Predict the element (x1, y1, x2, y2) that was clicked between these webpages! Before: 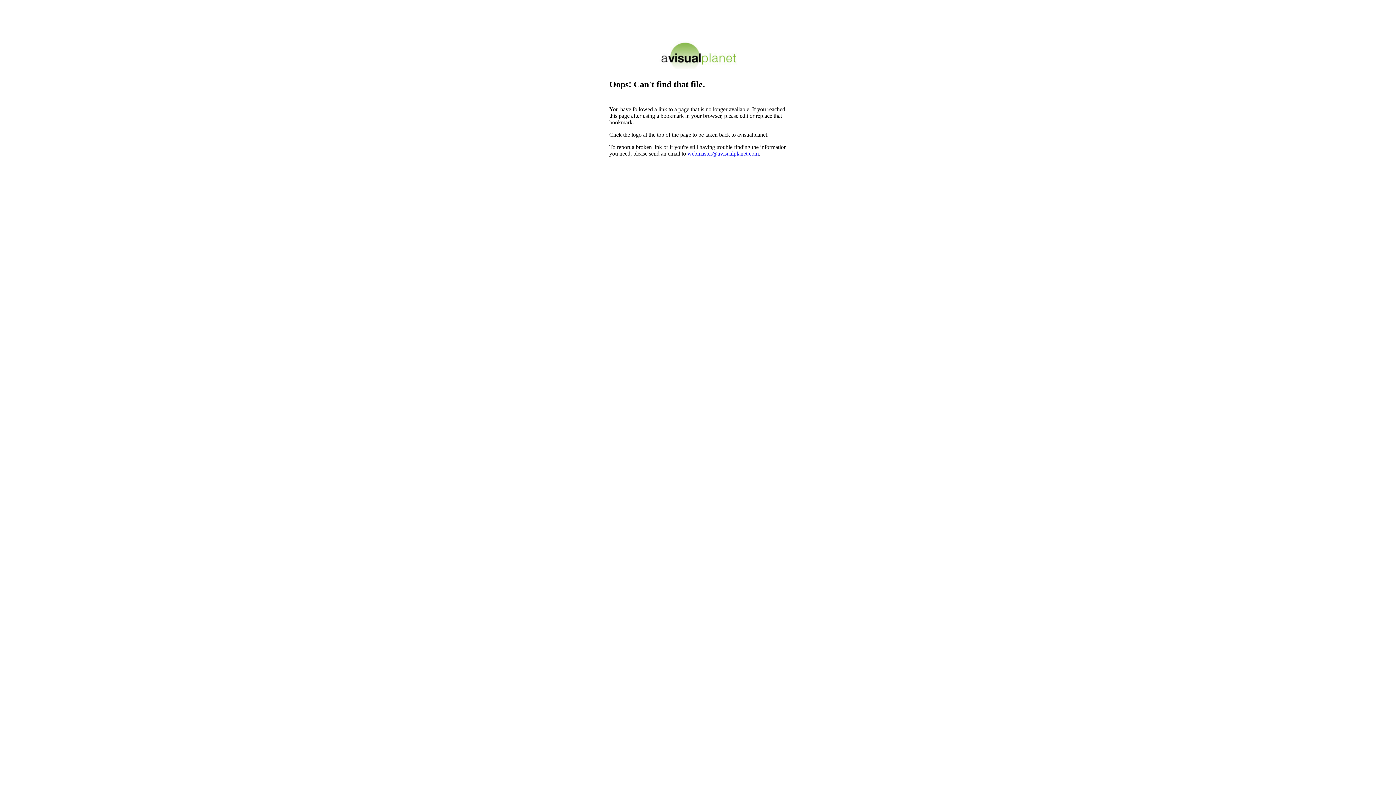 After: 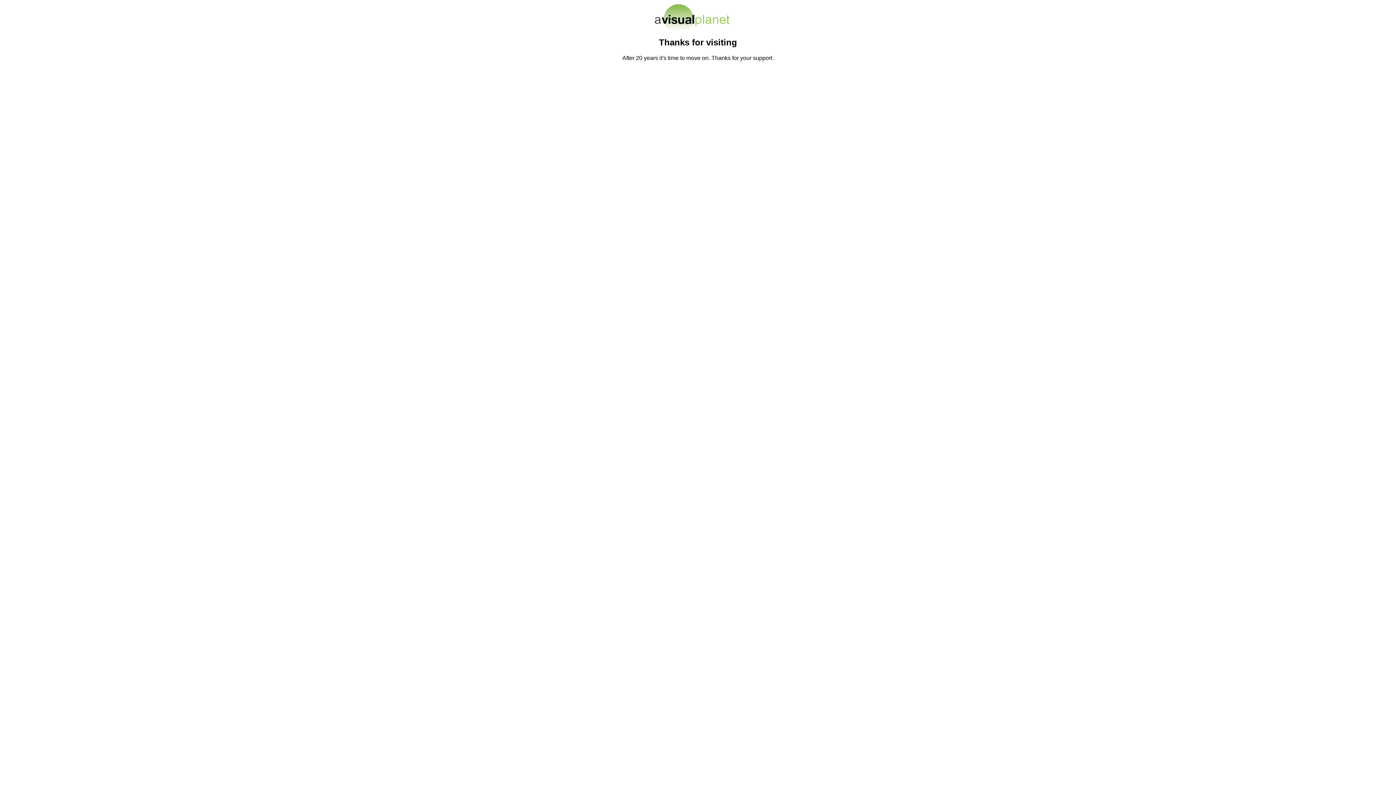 Action: bbox: (655, 63, 740, 69)